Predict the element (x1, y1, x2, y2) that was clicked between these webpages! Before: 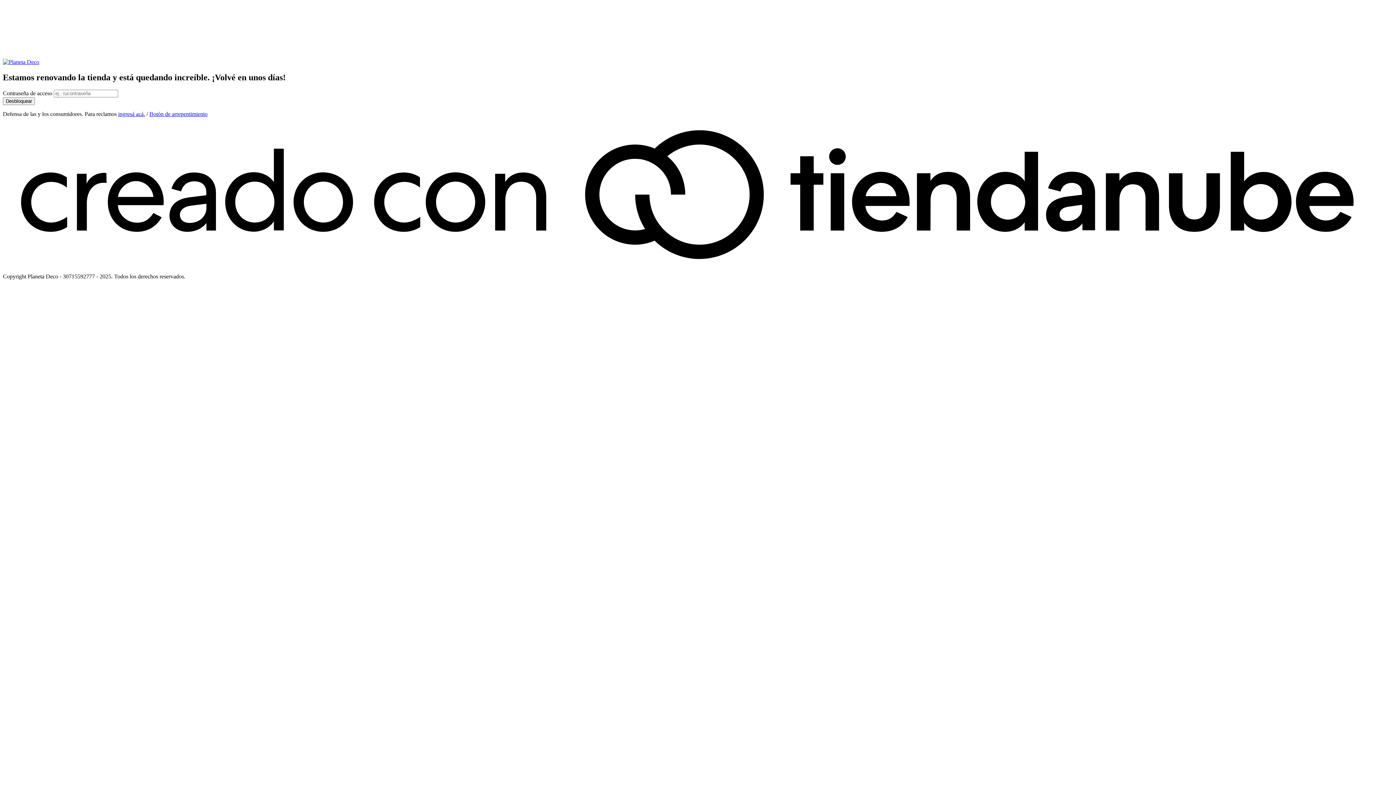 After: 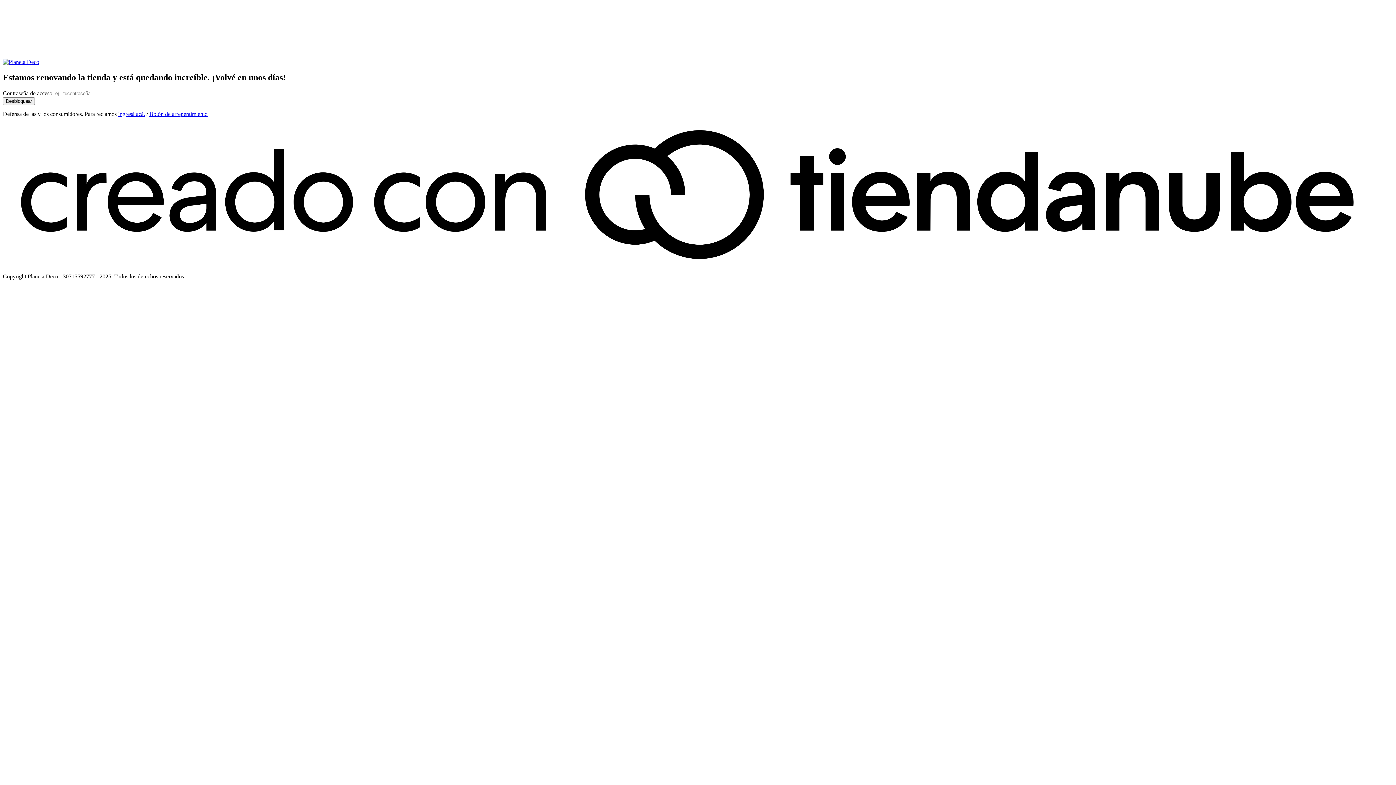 Action: bbox: (2, 97, 34, 105) label: Desbloquear